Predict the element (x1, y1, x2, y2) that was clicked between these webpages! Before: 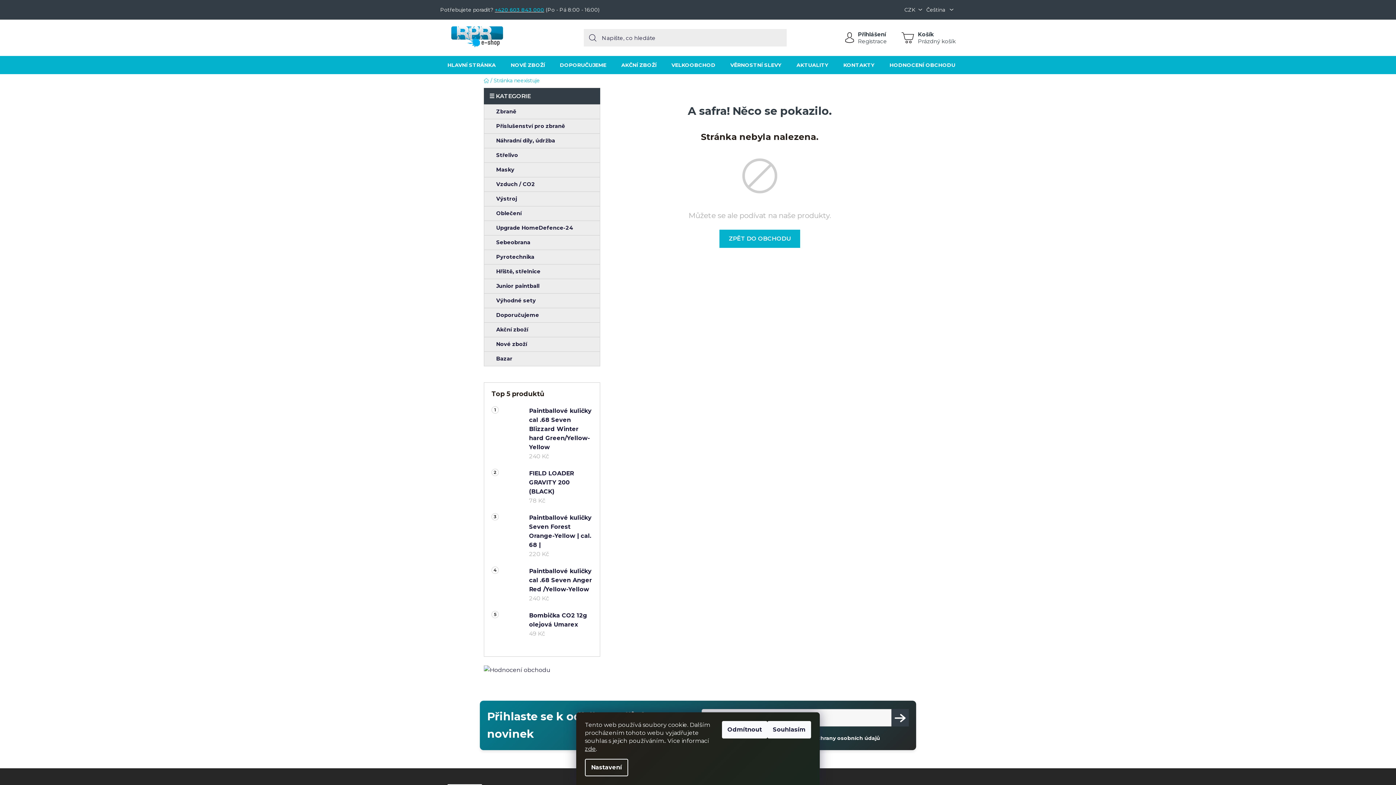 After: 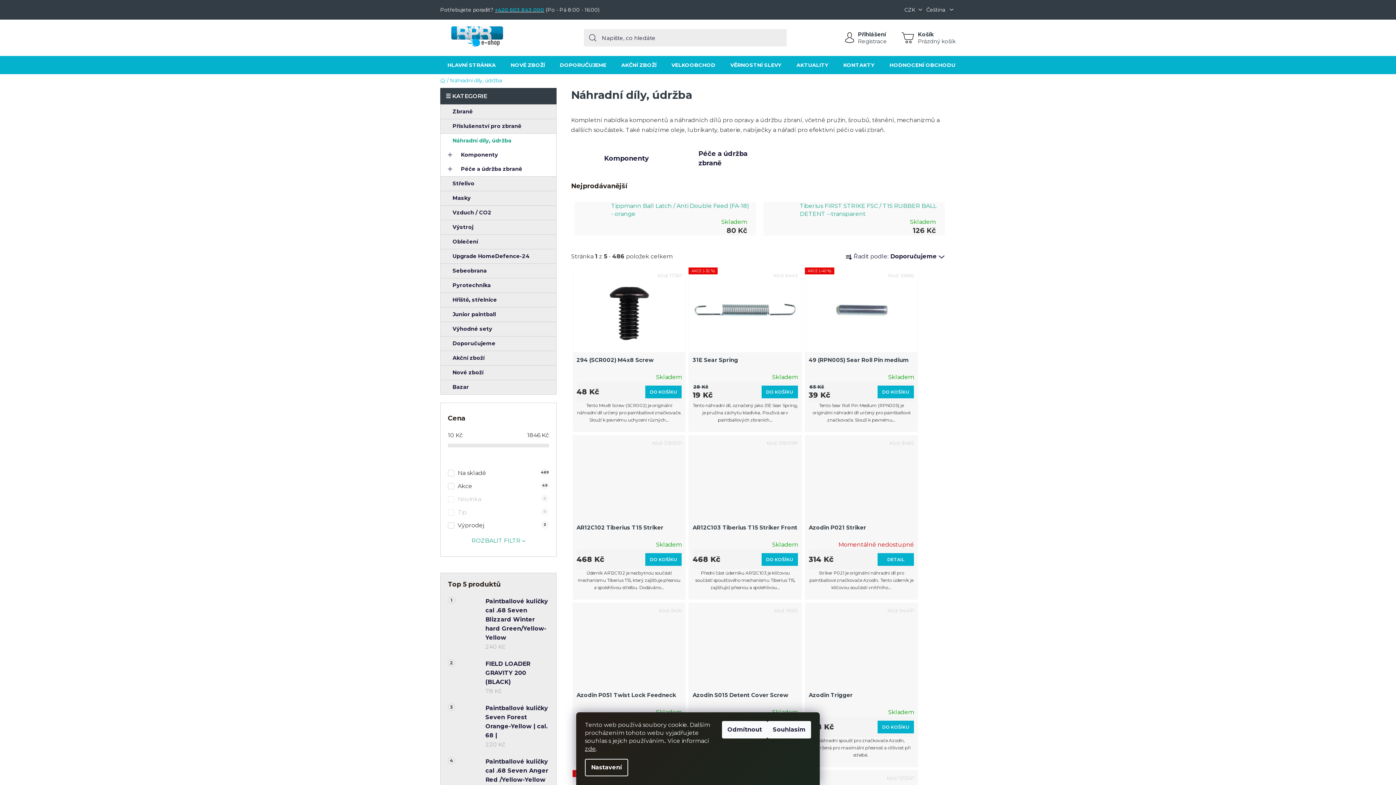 Action: bbox: (491, 133, 592, 148) label: Náhradní díly, údržba